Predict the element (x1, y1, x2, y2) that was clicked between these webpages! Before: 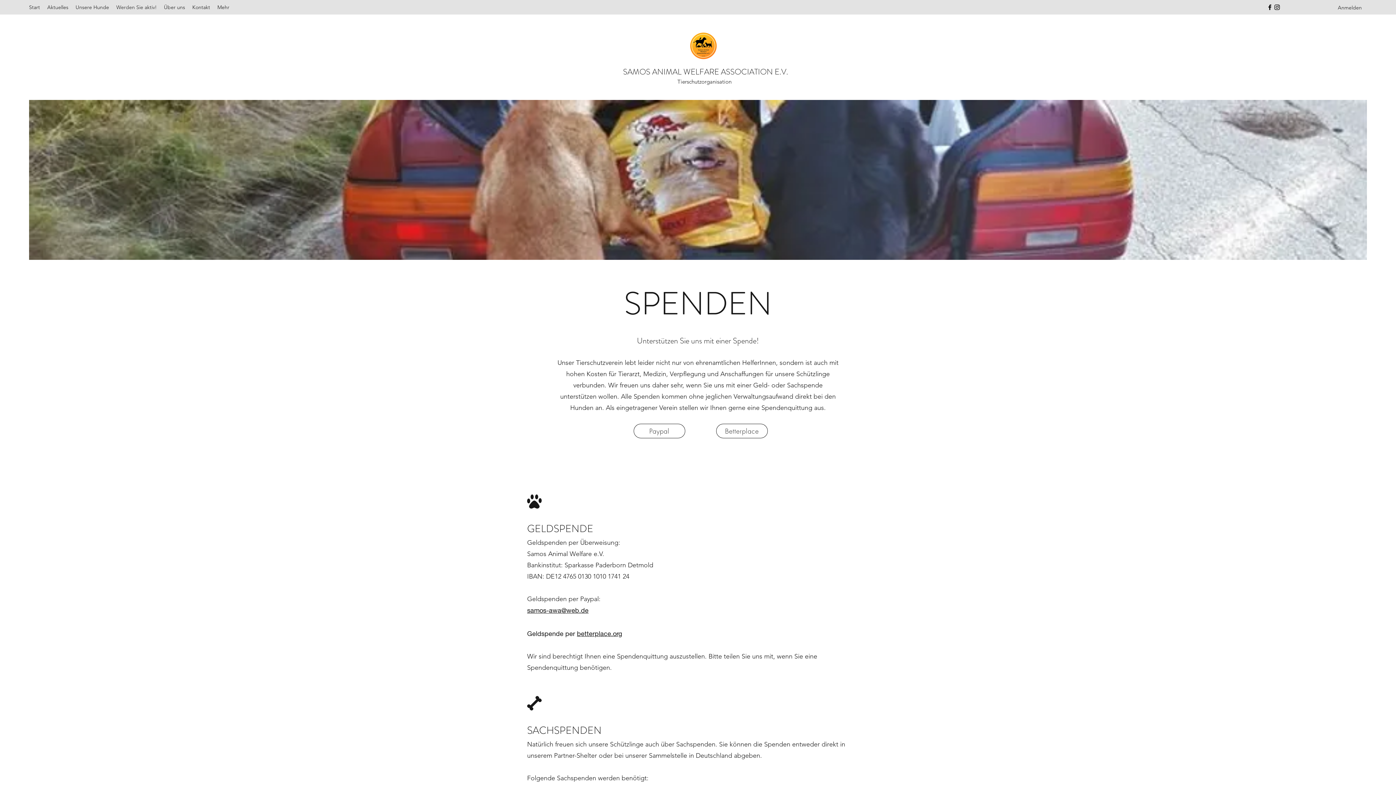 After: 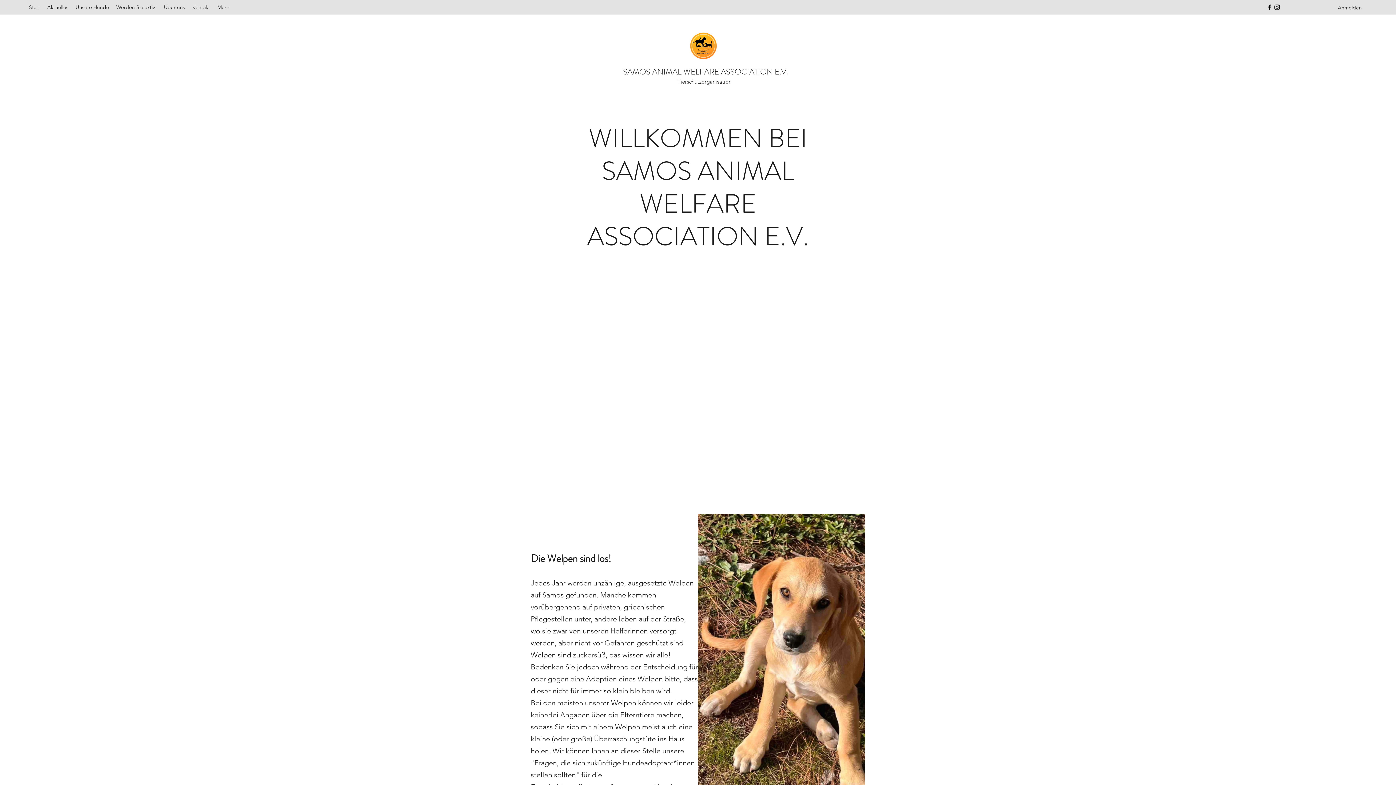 Action: bbox: (689, 30, 718, 60)